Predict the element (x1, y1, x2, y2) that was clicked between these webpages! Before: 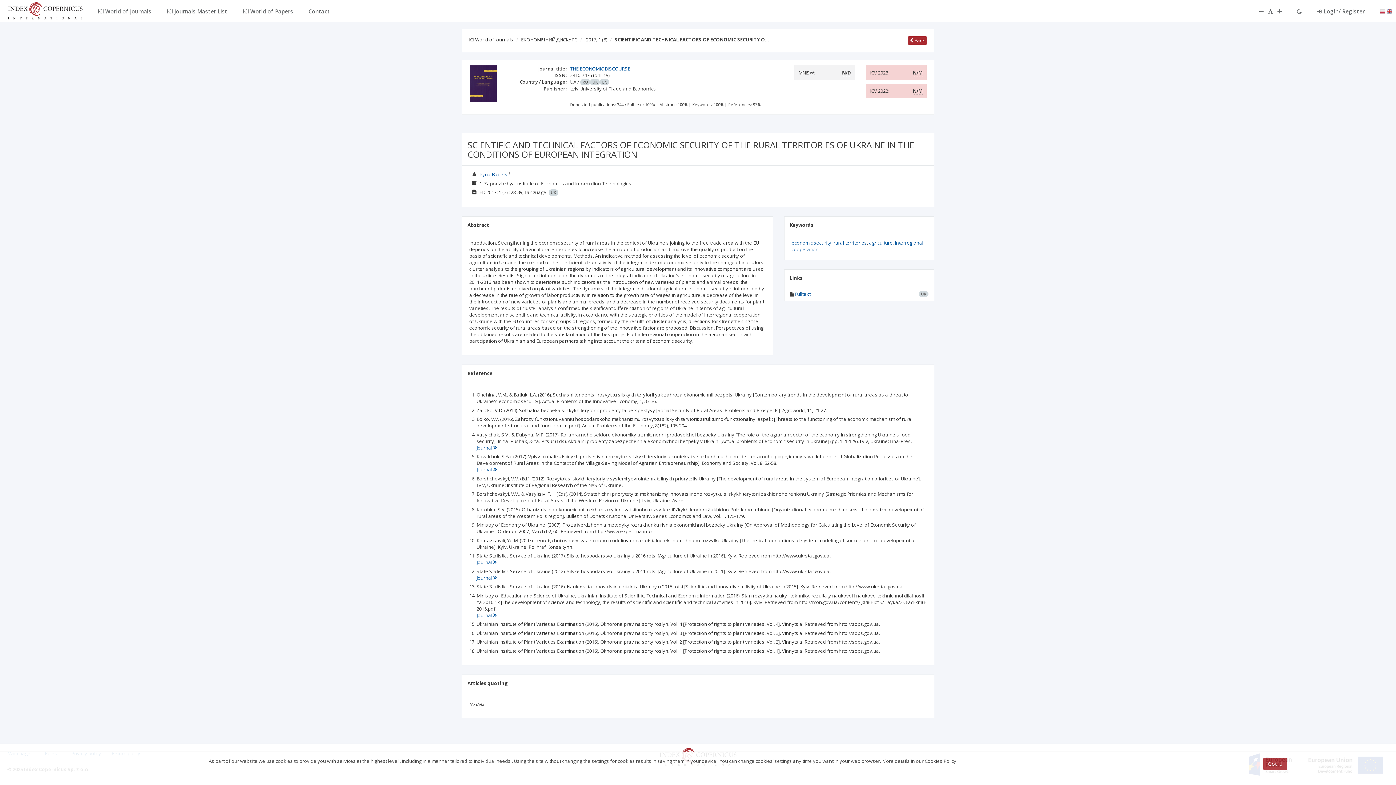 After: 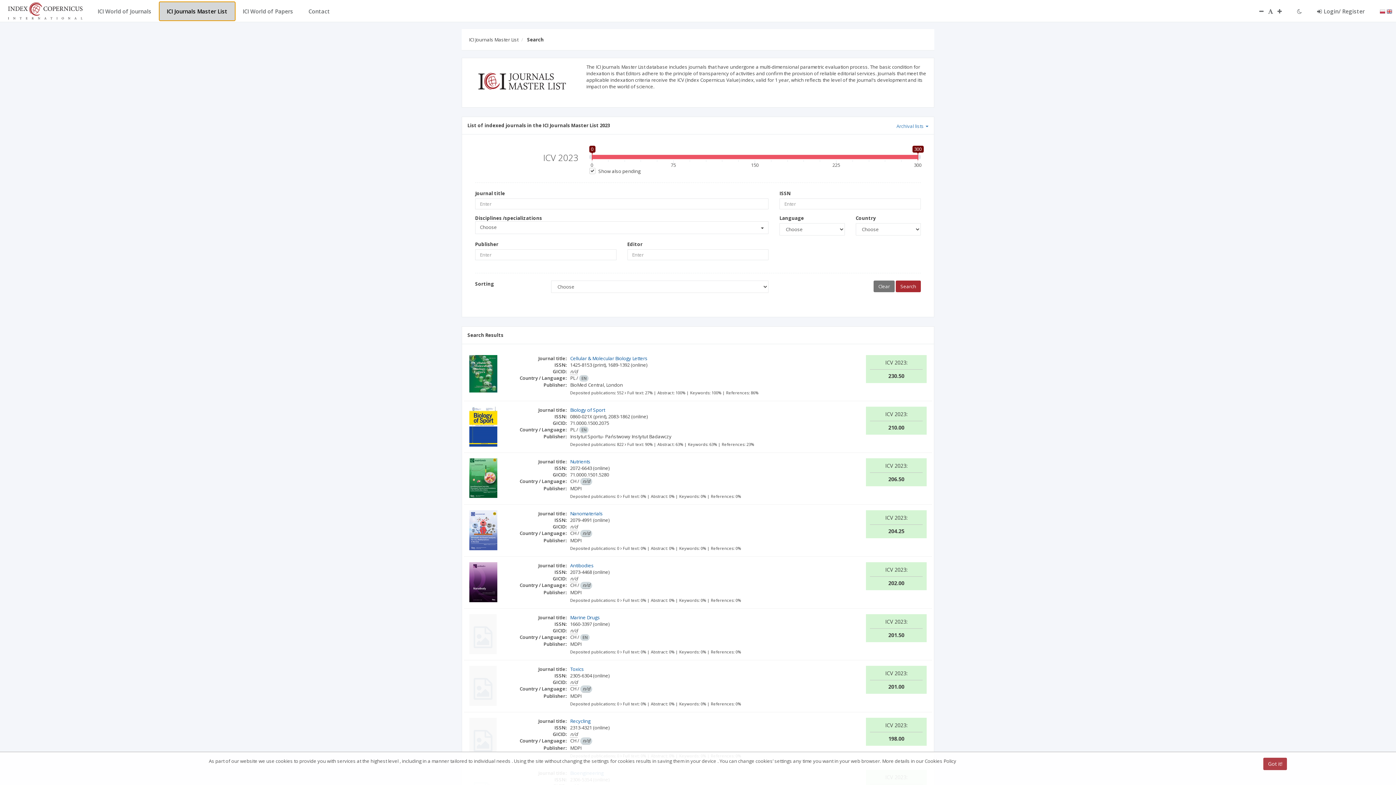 Action: bbox: (159, 1, 235, 20) label: ICI Journals Master List